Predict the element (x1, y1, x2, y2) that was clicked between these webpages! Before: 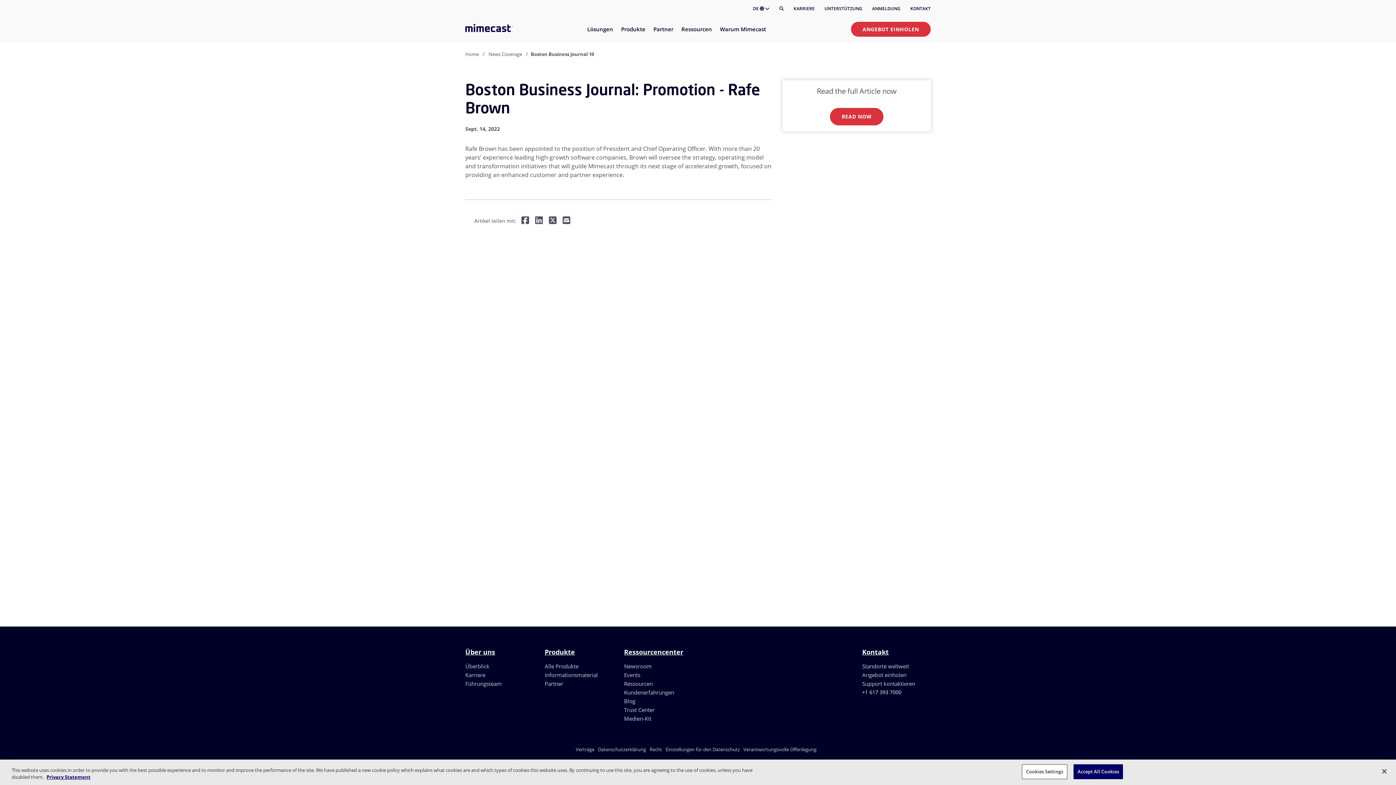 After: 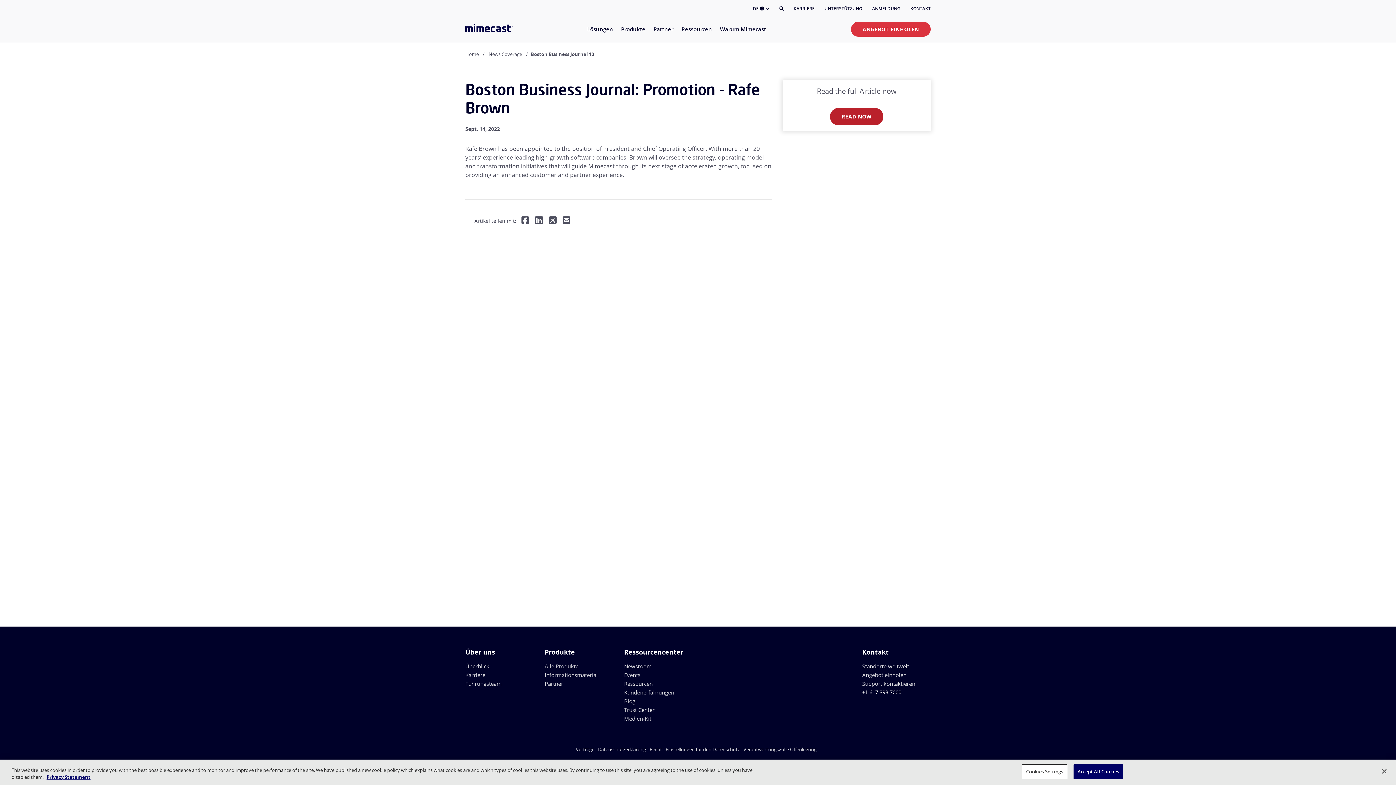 Action: bbox: (830, 108, 883, 125) label: READ NOW